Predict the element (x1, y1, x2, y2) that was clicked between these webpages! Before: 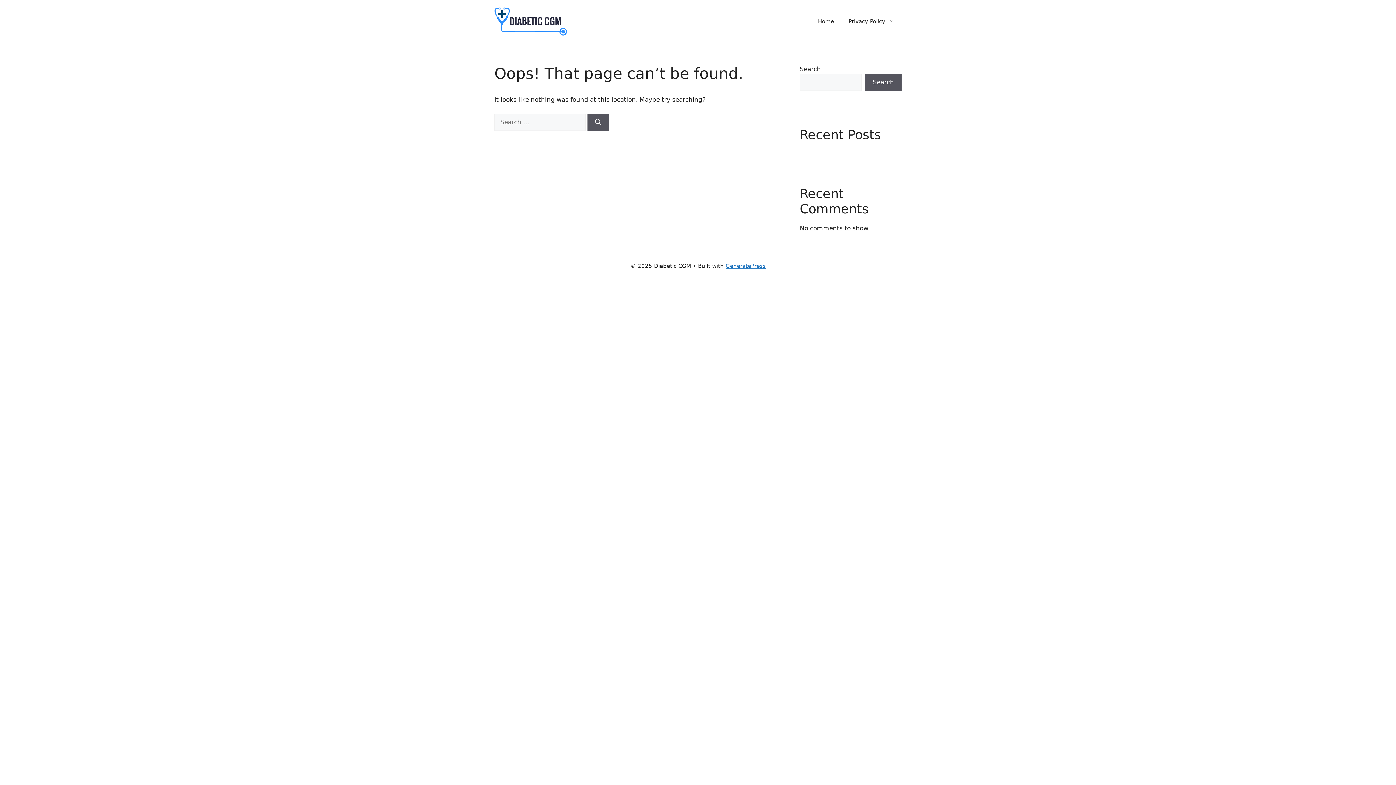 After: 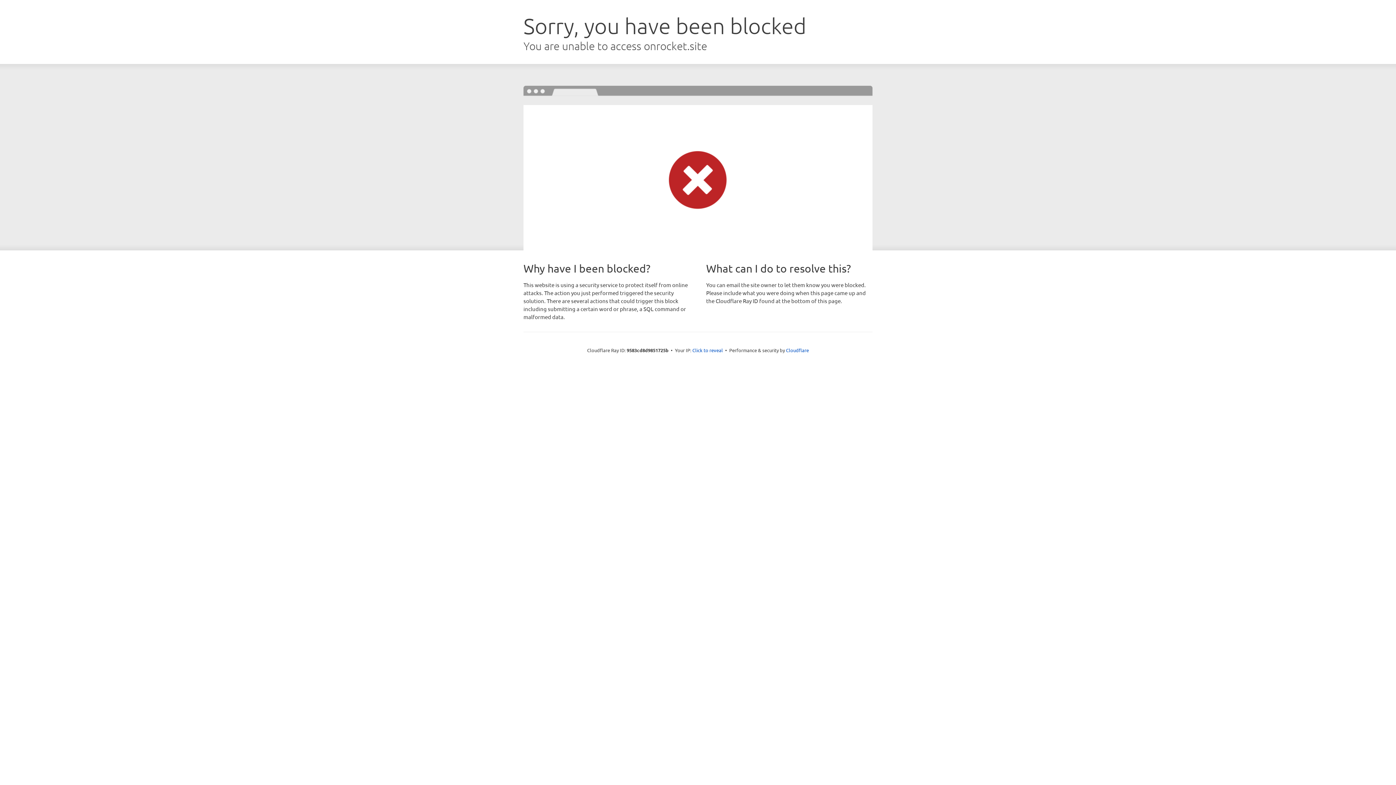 Action: bbox: (725, 262, 765, 269) label: GeneratePress